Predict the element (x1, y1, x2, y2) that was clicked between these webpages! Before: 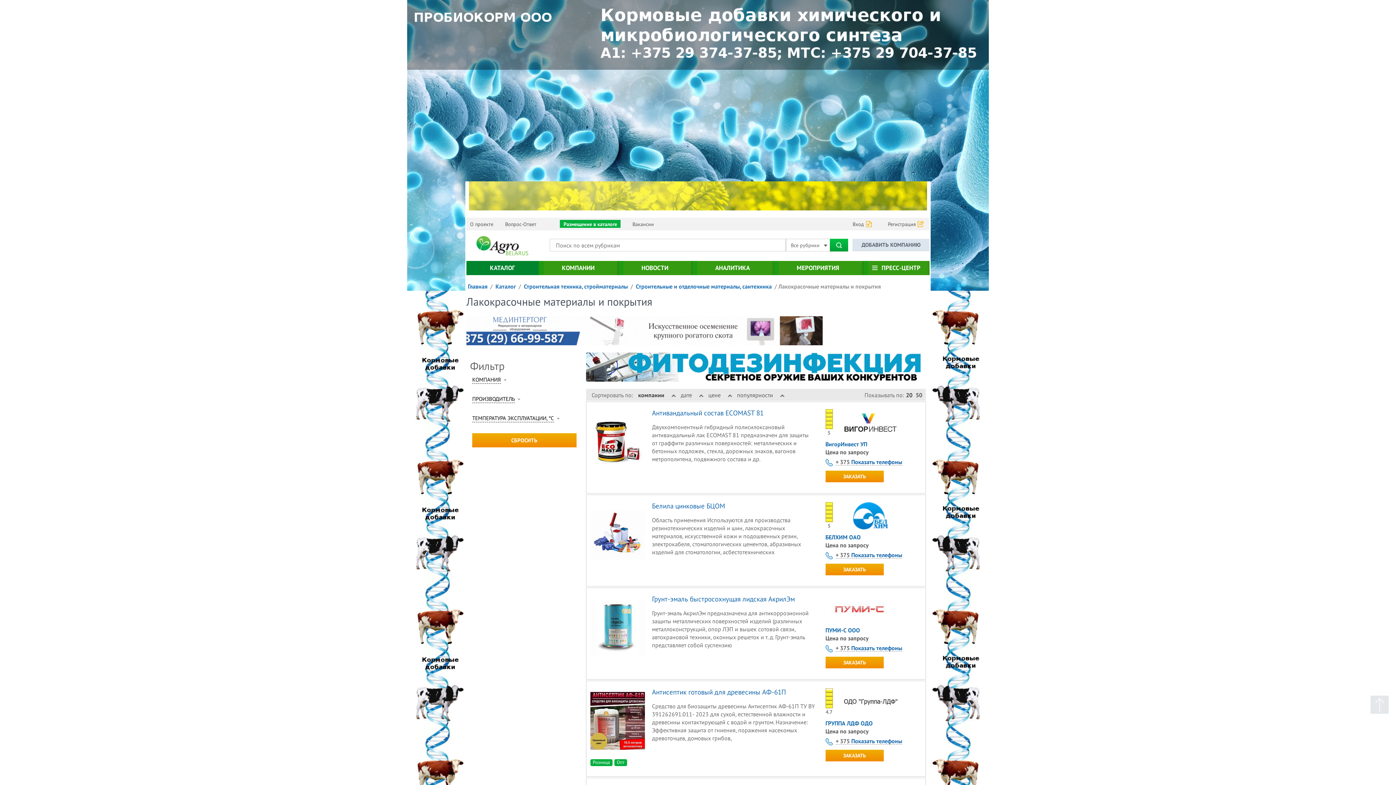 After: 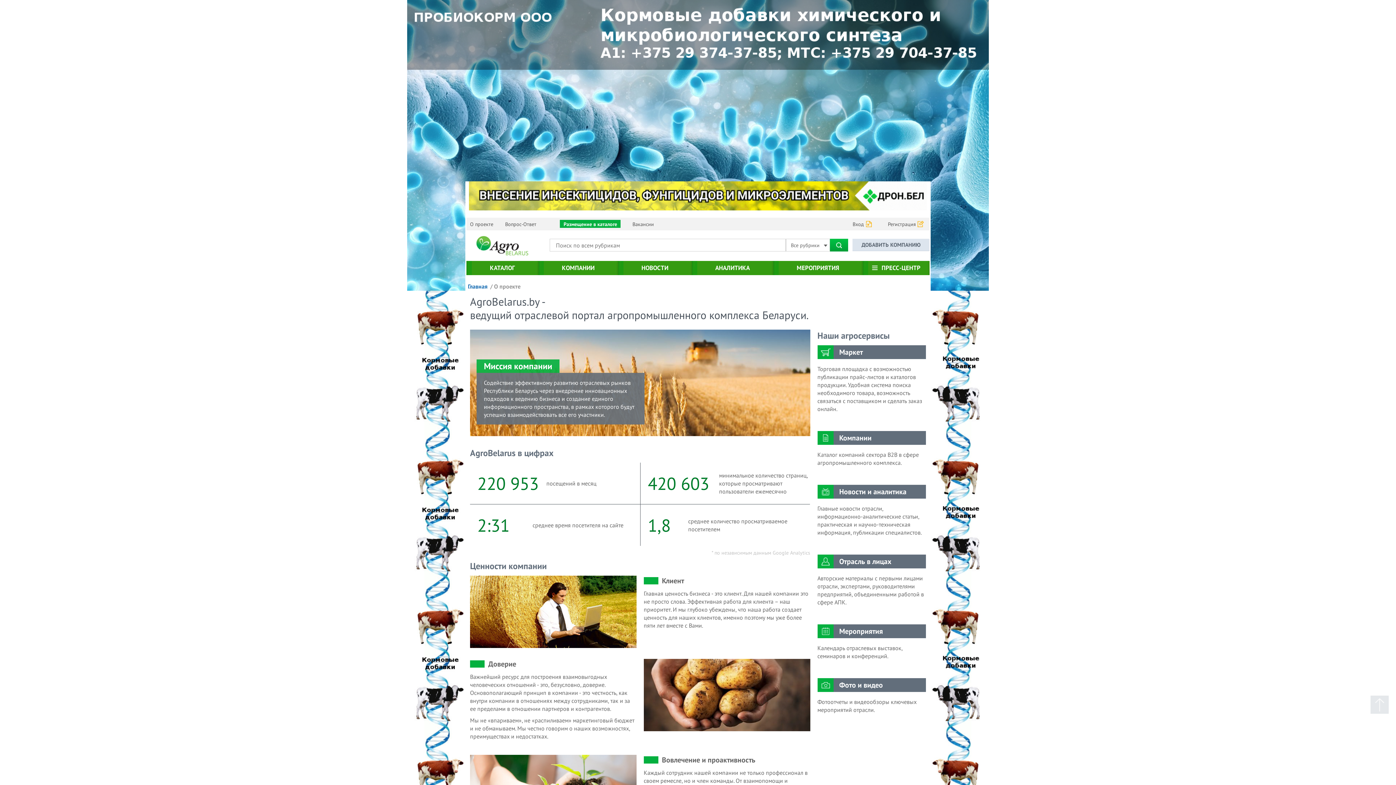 Action: label: О проекте bbox: (470, 221, 493, 228)